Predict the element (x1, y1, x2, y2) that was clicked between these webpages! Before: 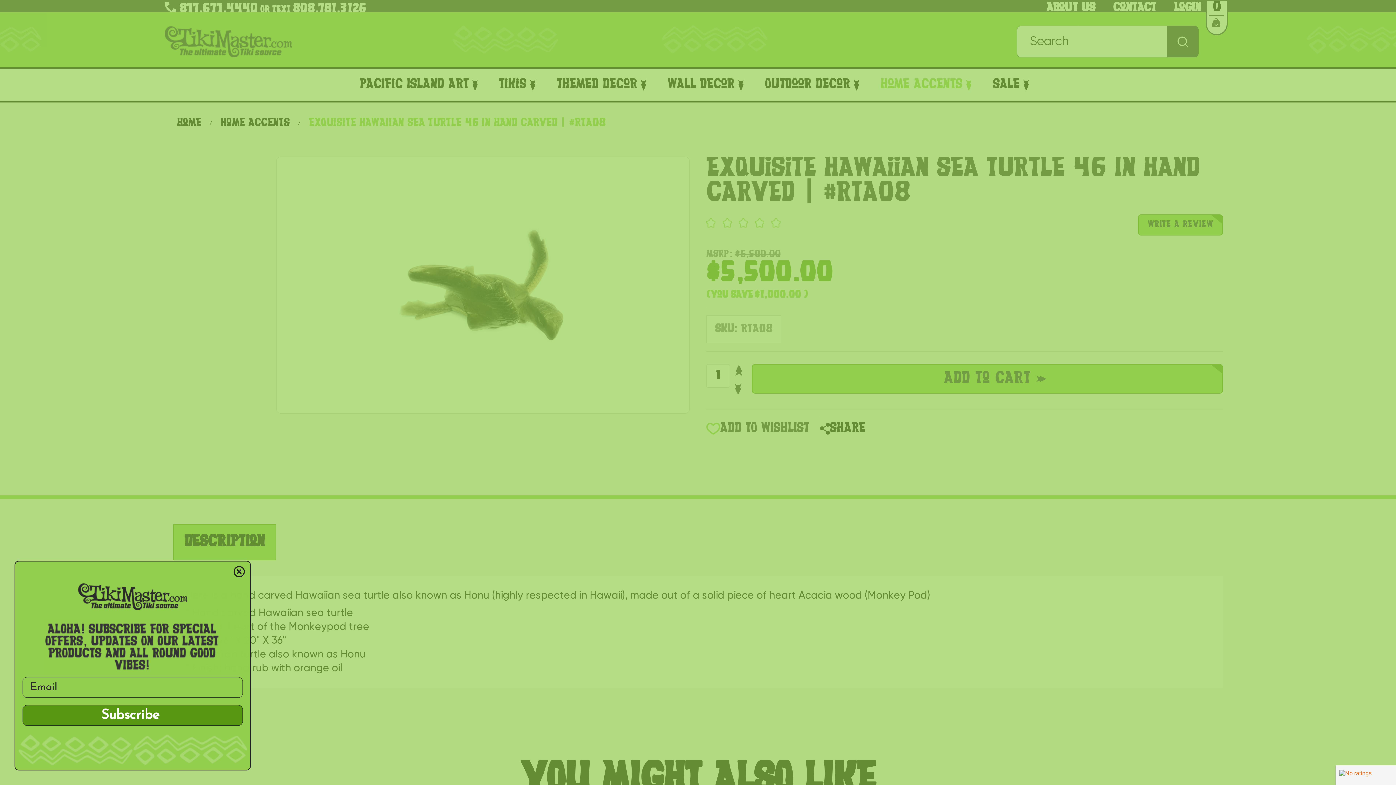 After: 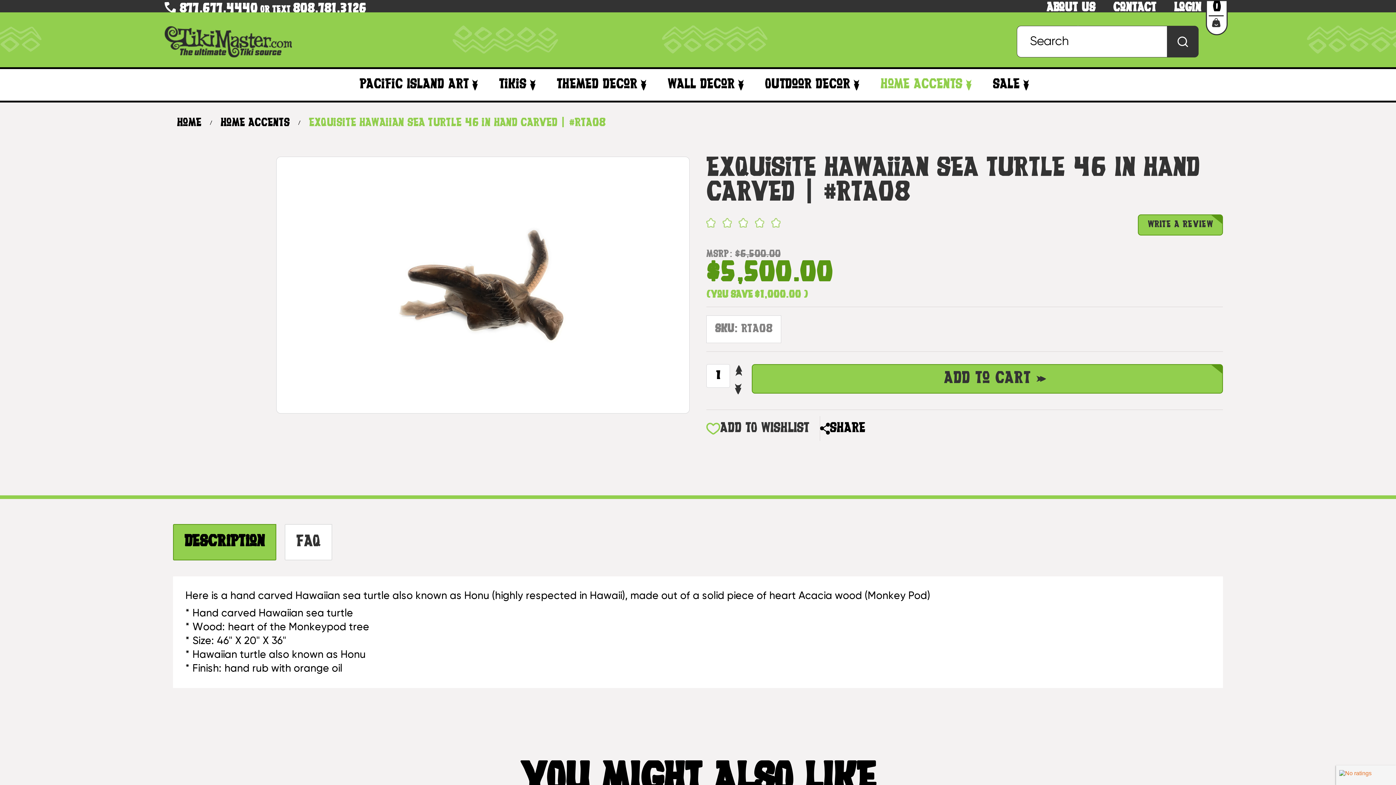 Action: bbox: (304, 115, 605, 130) label: Exquisite Hawaiian Sea Turtle 46 in Hand Carved | #rta08